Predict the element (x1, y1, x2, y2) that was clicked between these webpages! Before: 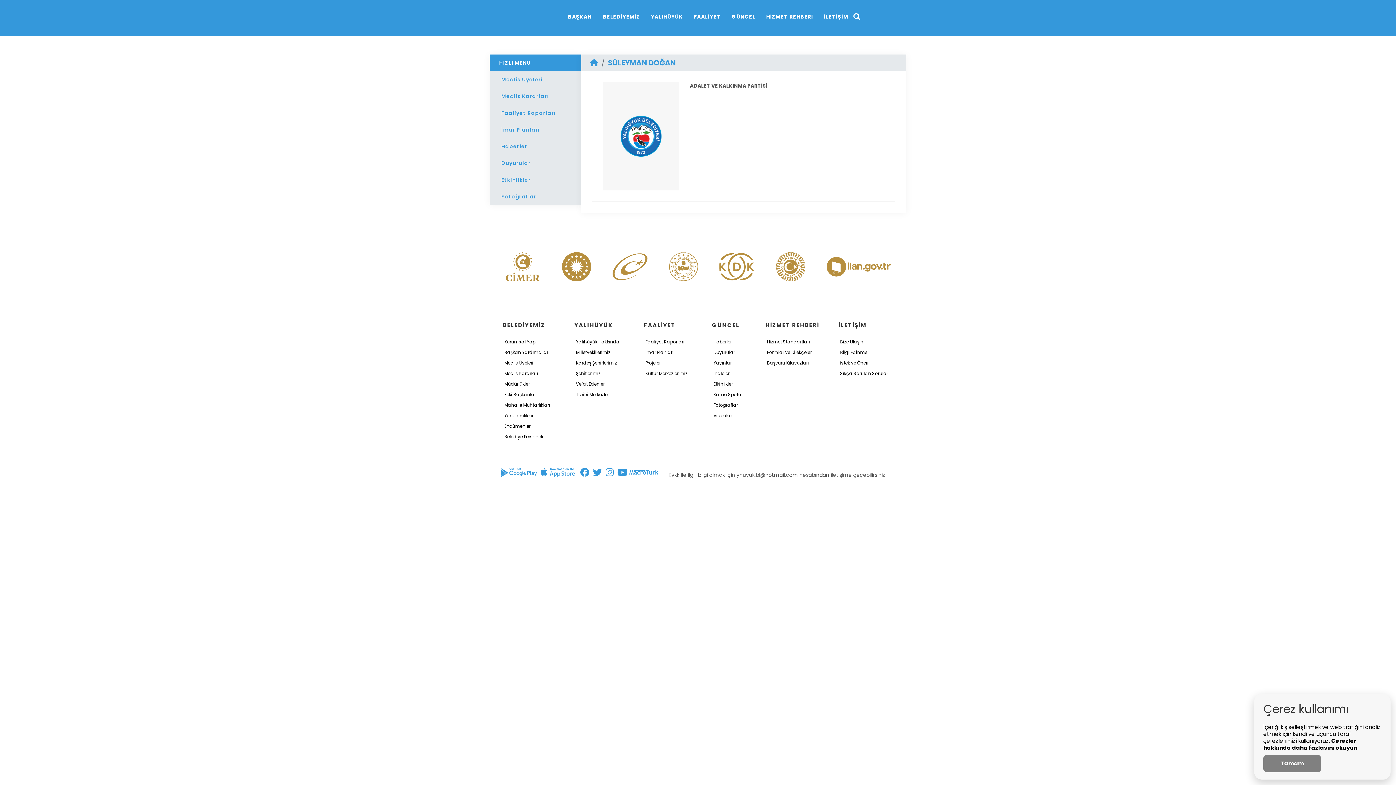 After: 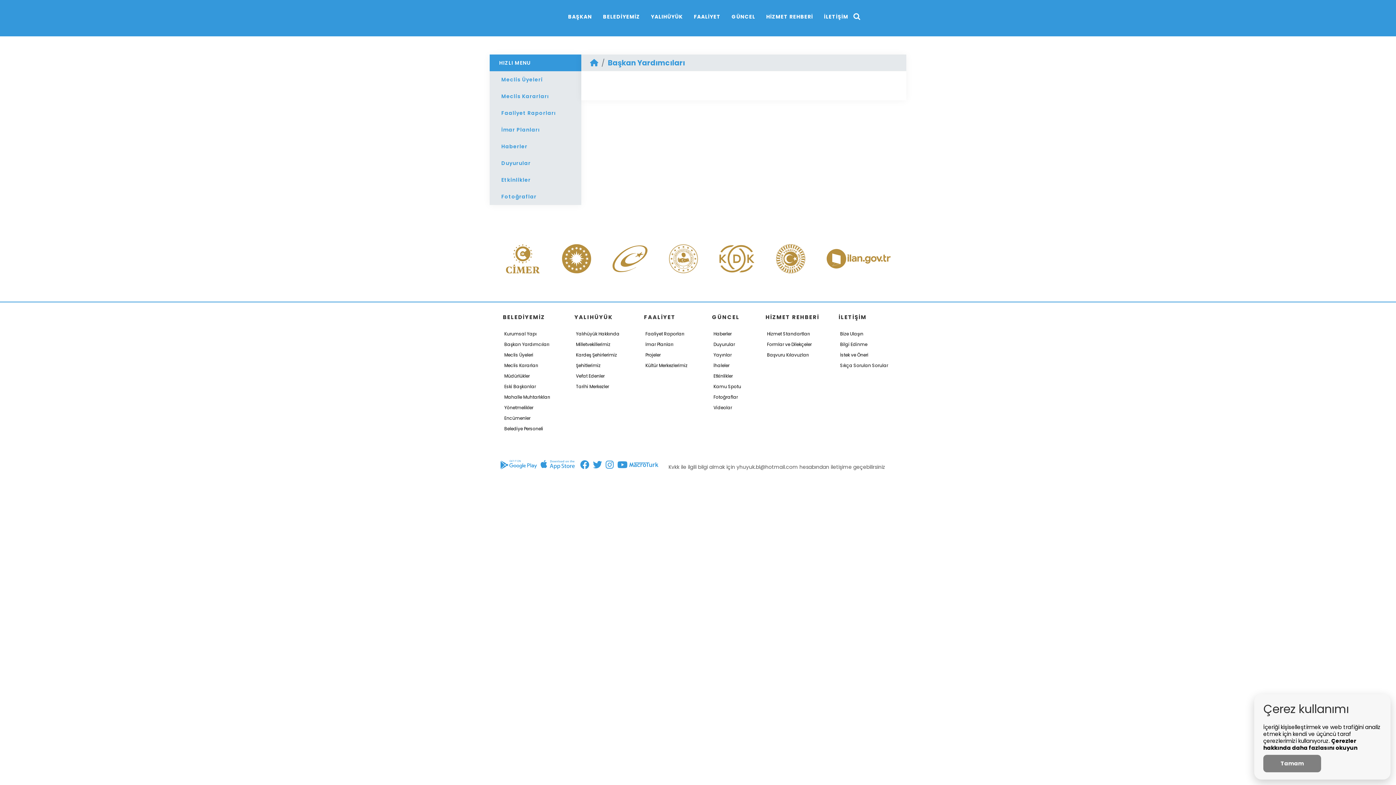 Action: bbox: (504, 349, 553, 355) label: Başkan Yardımcıları